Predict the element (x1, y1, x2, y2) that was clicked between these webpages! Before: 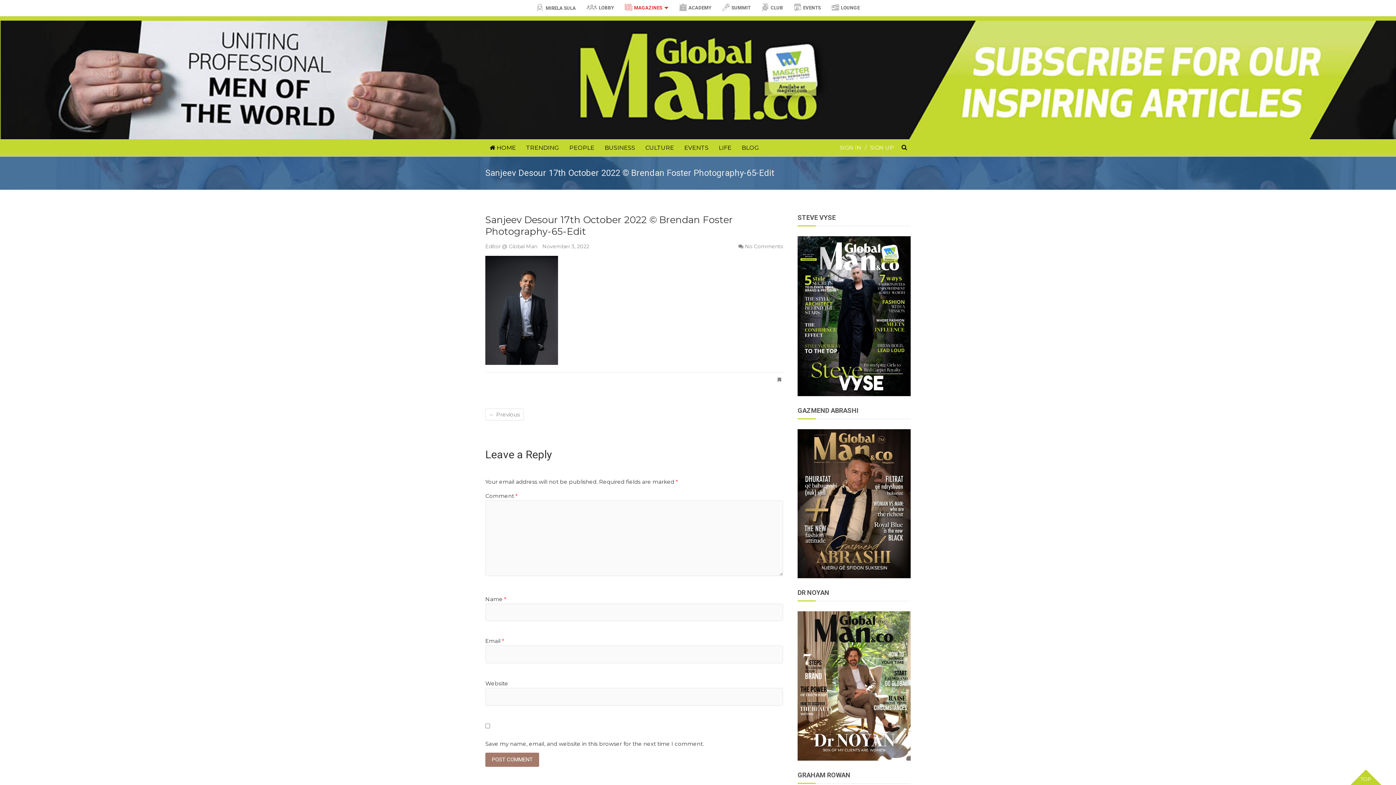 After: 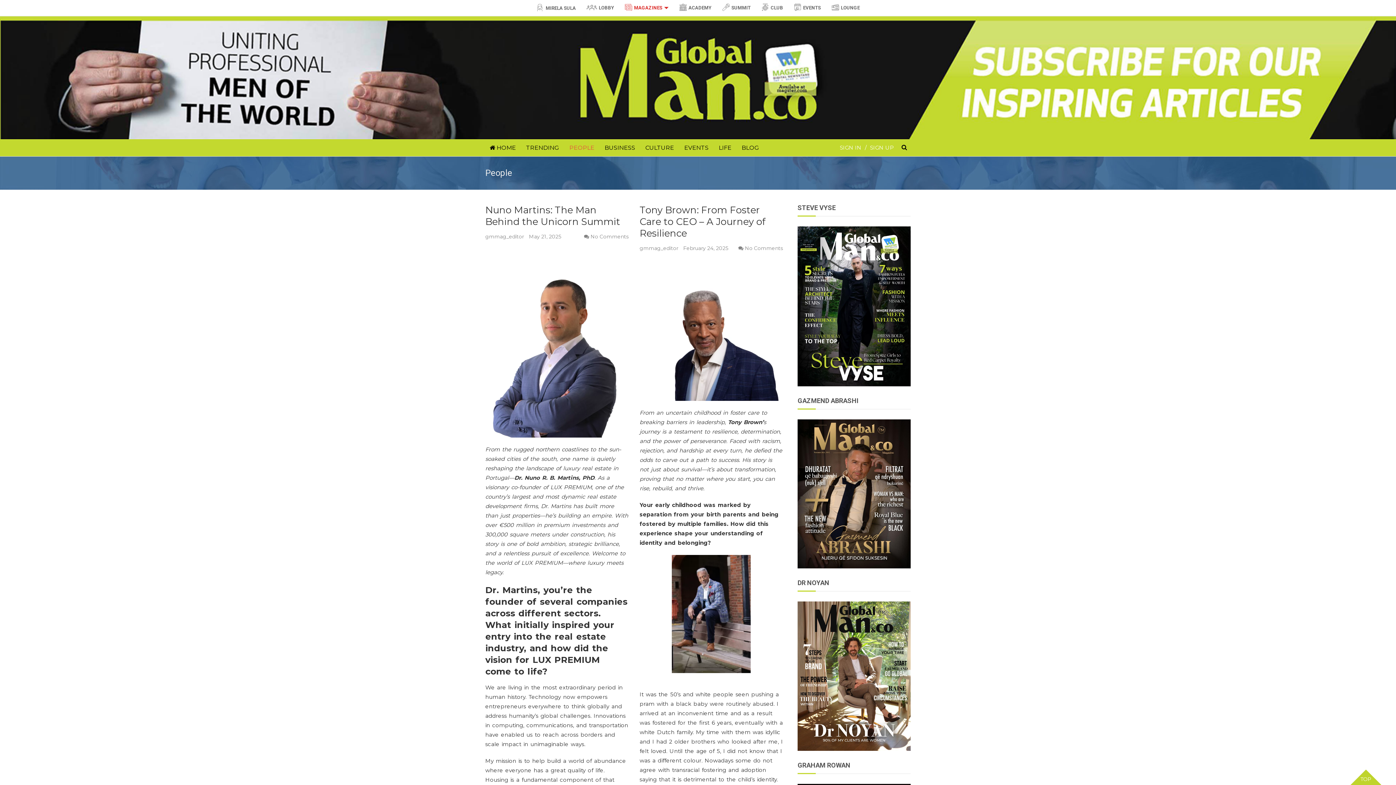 Action: label: PEOPLE bbox: (565, 139, 598, 156)